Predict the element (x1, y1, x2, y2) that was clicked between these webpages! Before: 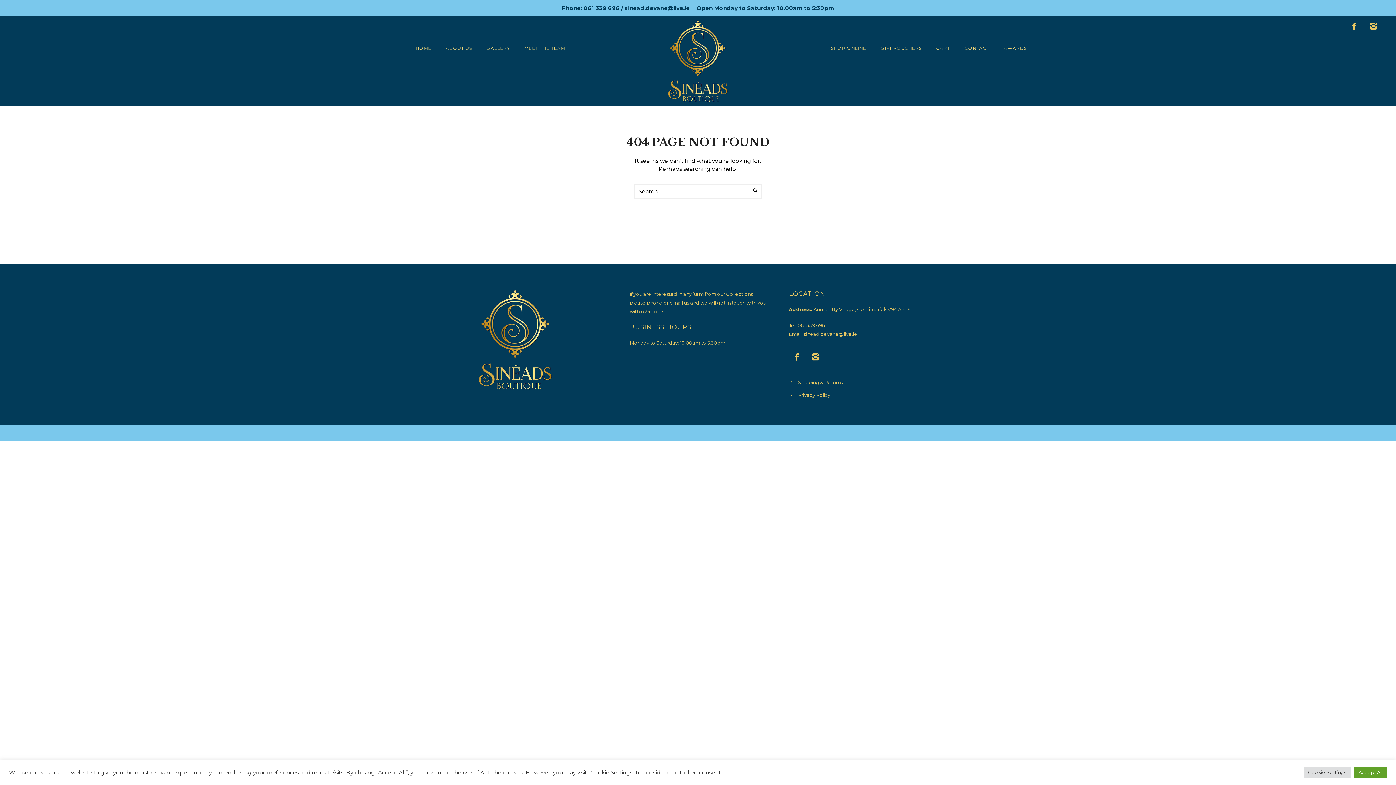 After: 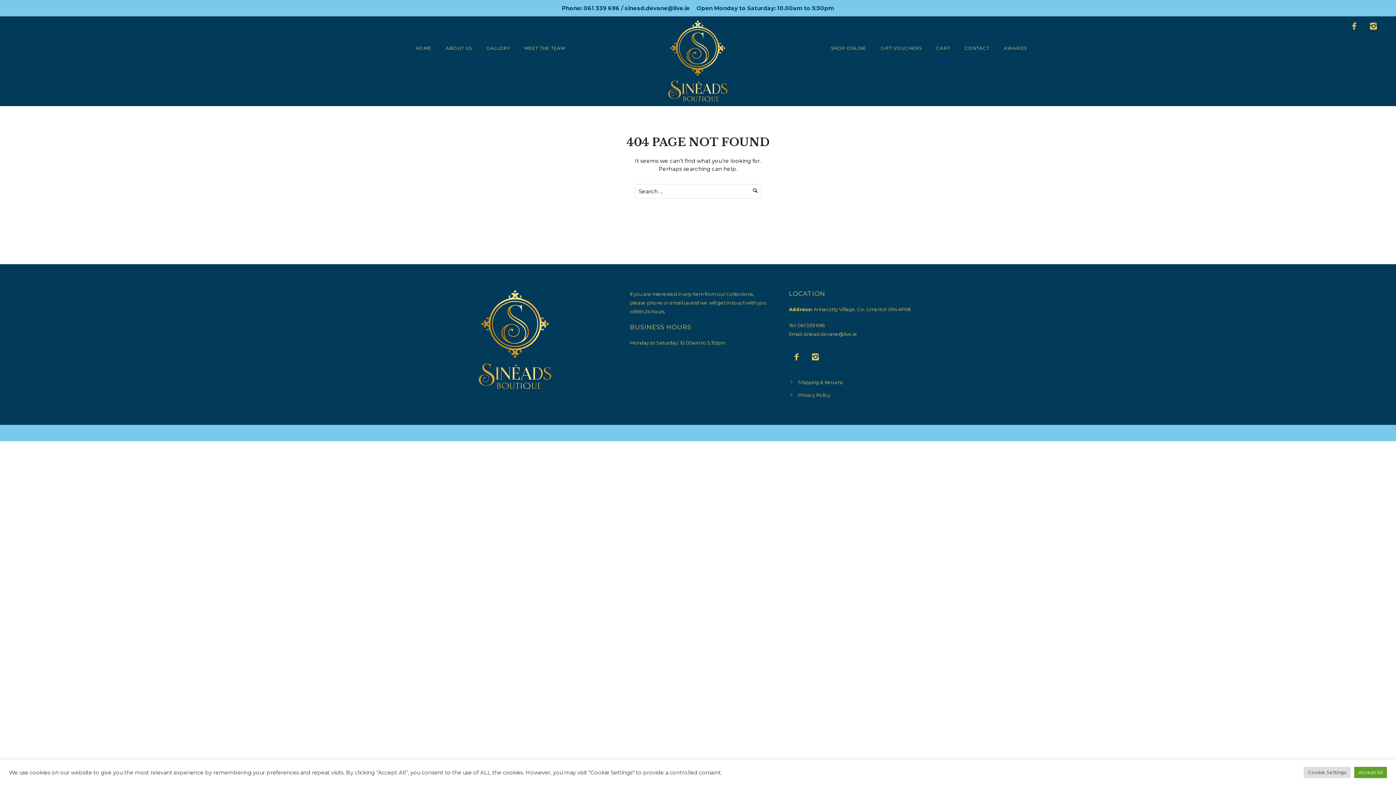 Action: label: icon-facebook2 bbox: (1346, 18, 1362, 32)